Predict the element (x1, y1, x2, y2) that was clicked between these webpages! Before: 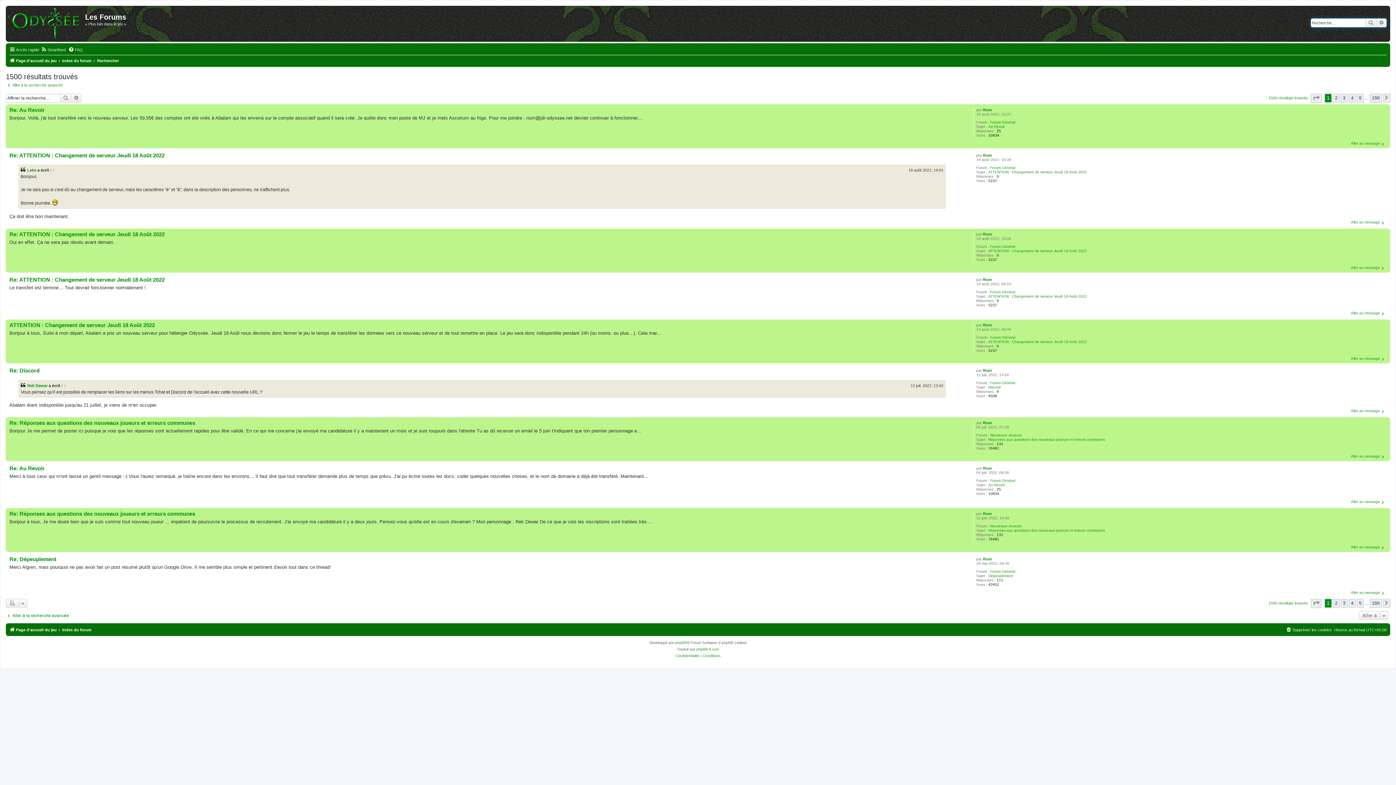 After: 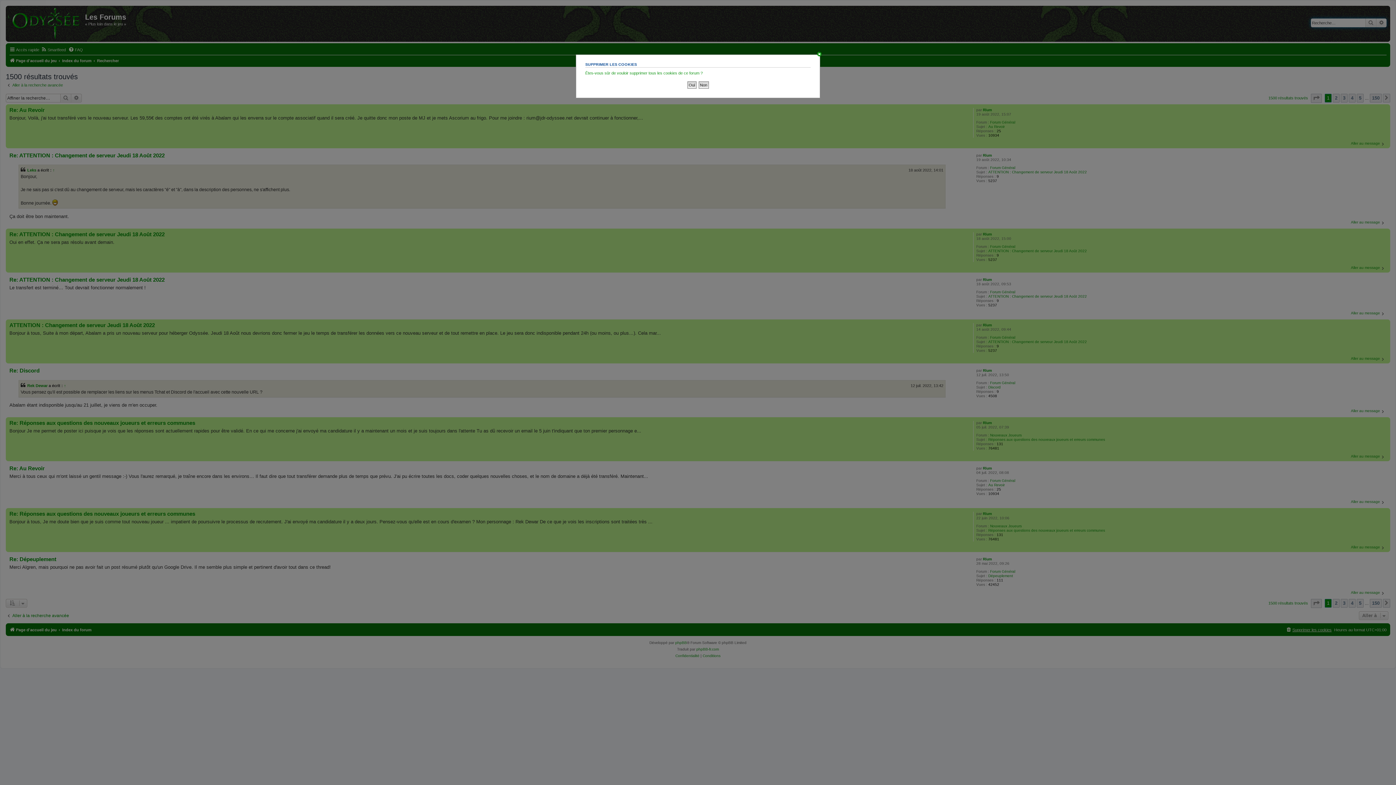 Action: label: Supprimer les cookies bbox: (1286, 625, 1332, 634)